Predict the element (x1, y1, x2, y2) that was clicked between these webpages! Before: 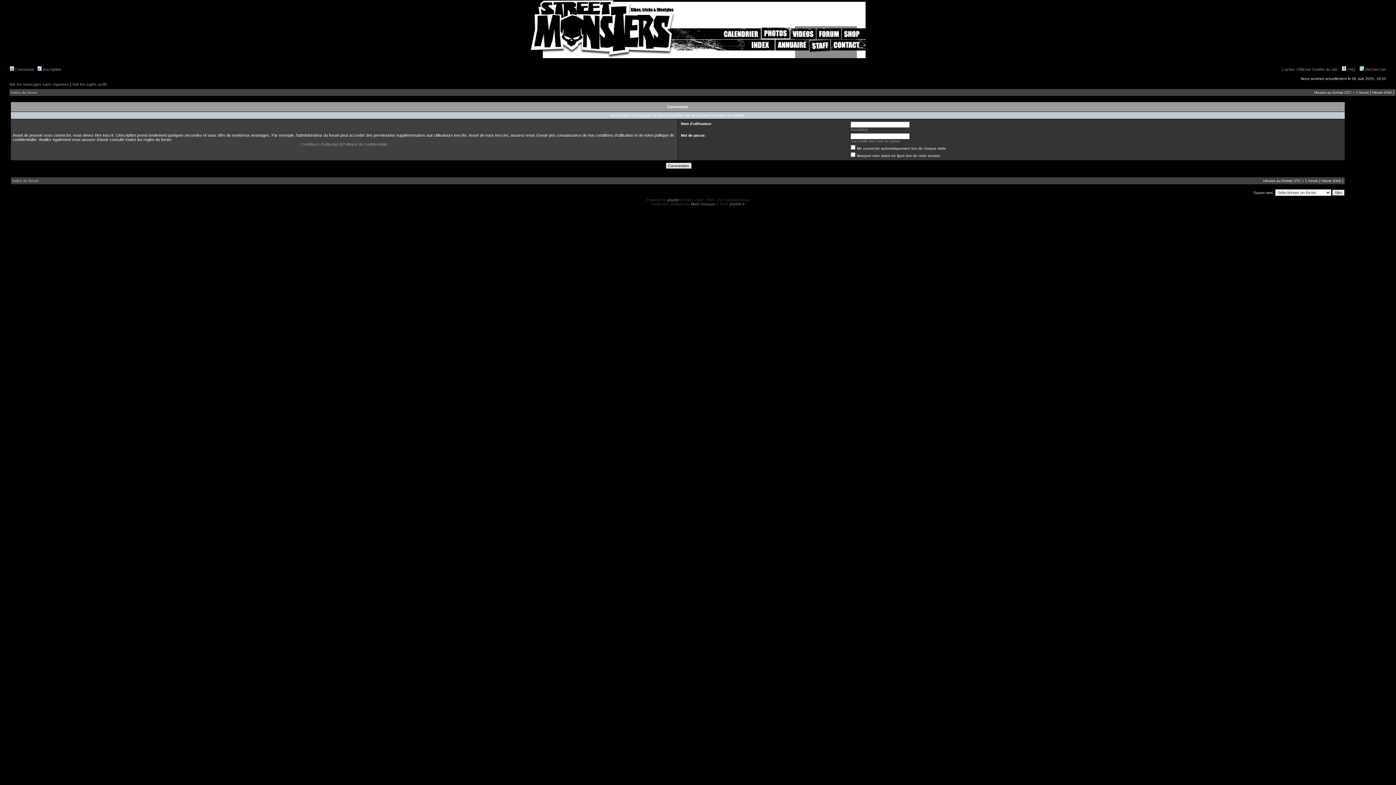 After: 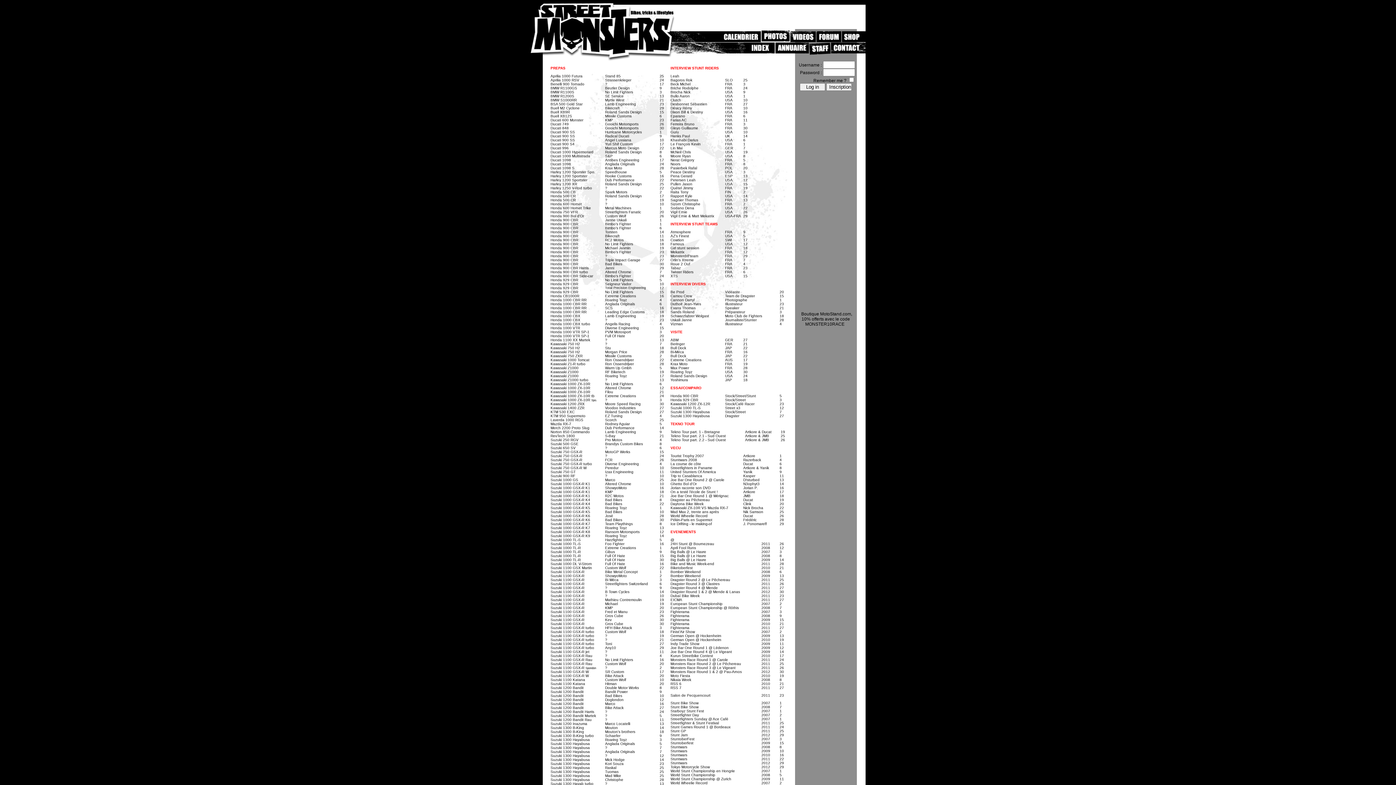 Action: bbox: (748, 49, 774, 53)